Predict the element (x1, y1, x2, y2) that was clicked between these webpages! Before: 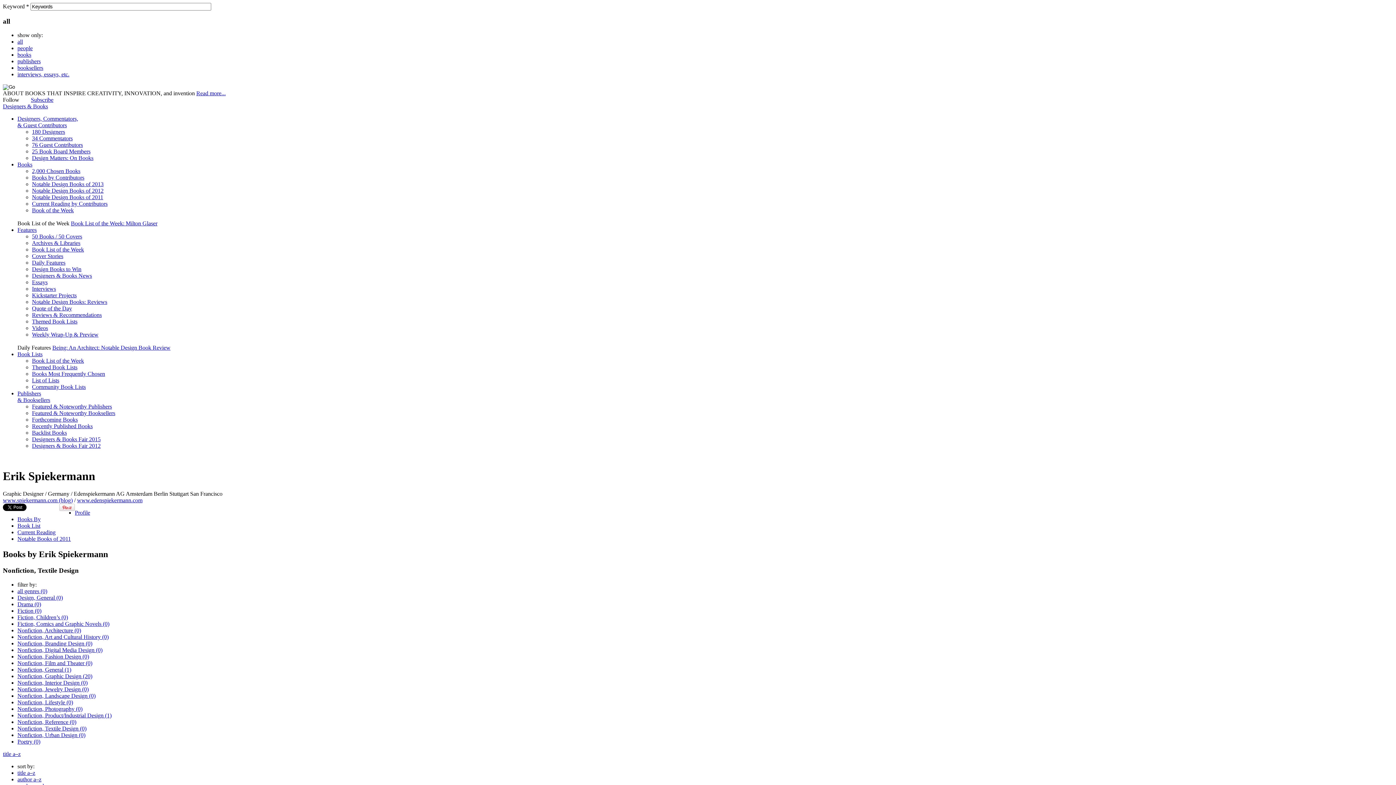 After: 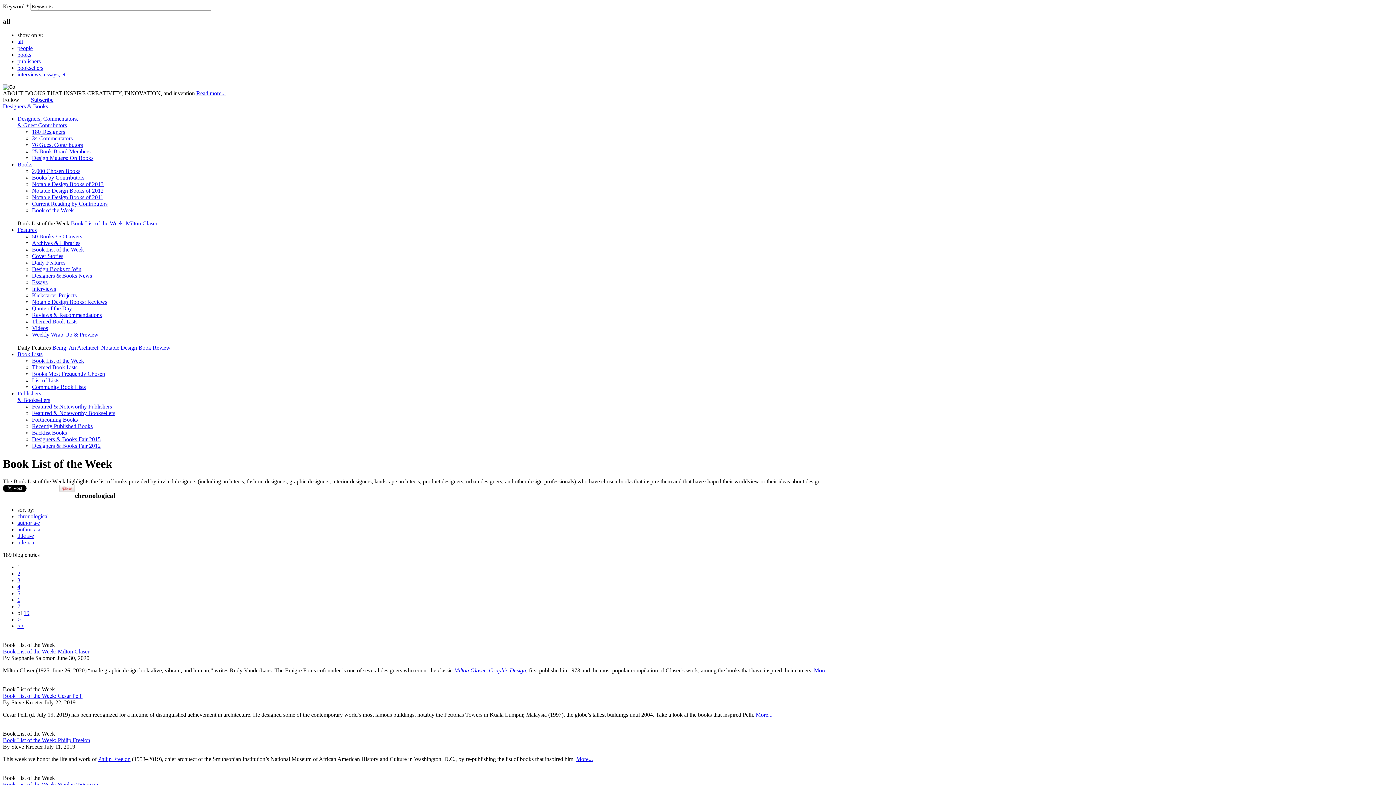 Action: bbox: (32, 246, 84, 252) label: Book List of the Week